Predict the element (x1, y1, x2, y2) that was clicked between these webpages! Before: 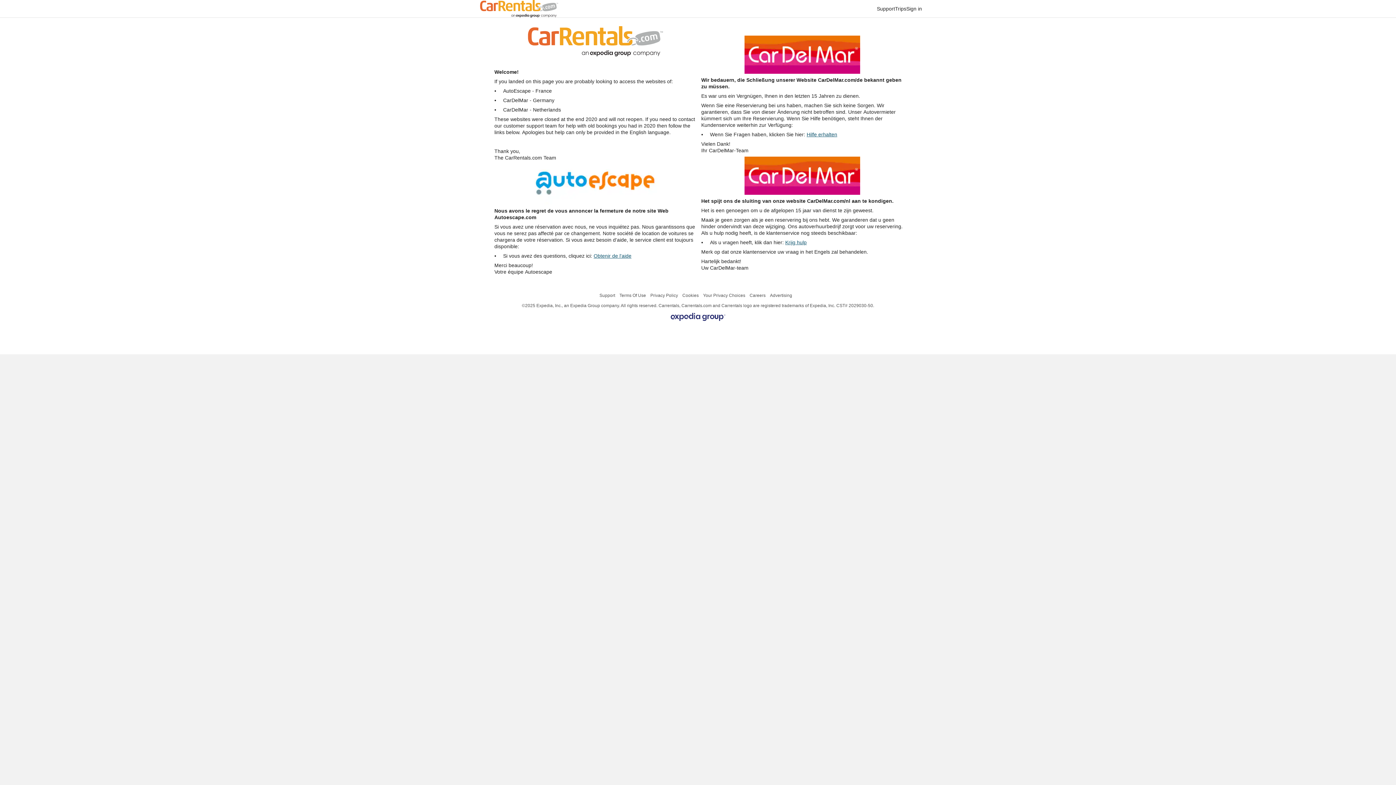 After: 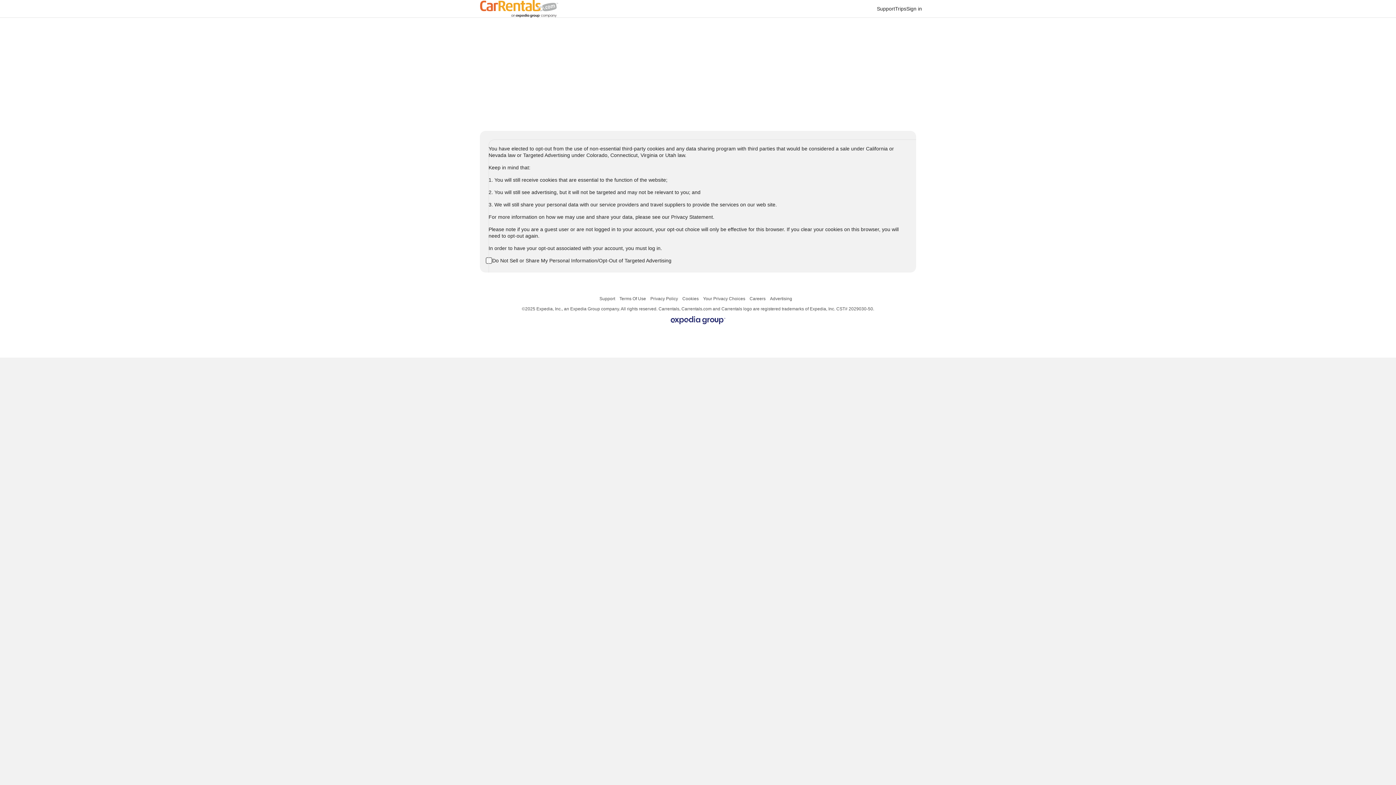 Action: bbox: (703, 292, 745, 298) label: Your Privacy Choices